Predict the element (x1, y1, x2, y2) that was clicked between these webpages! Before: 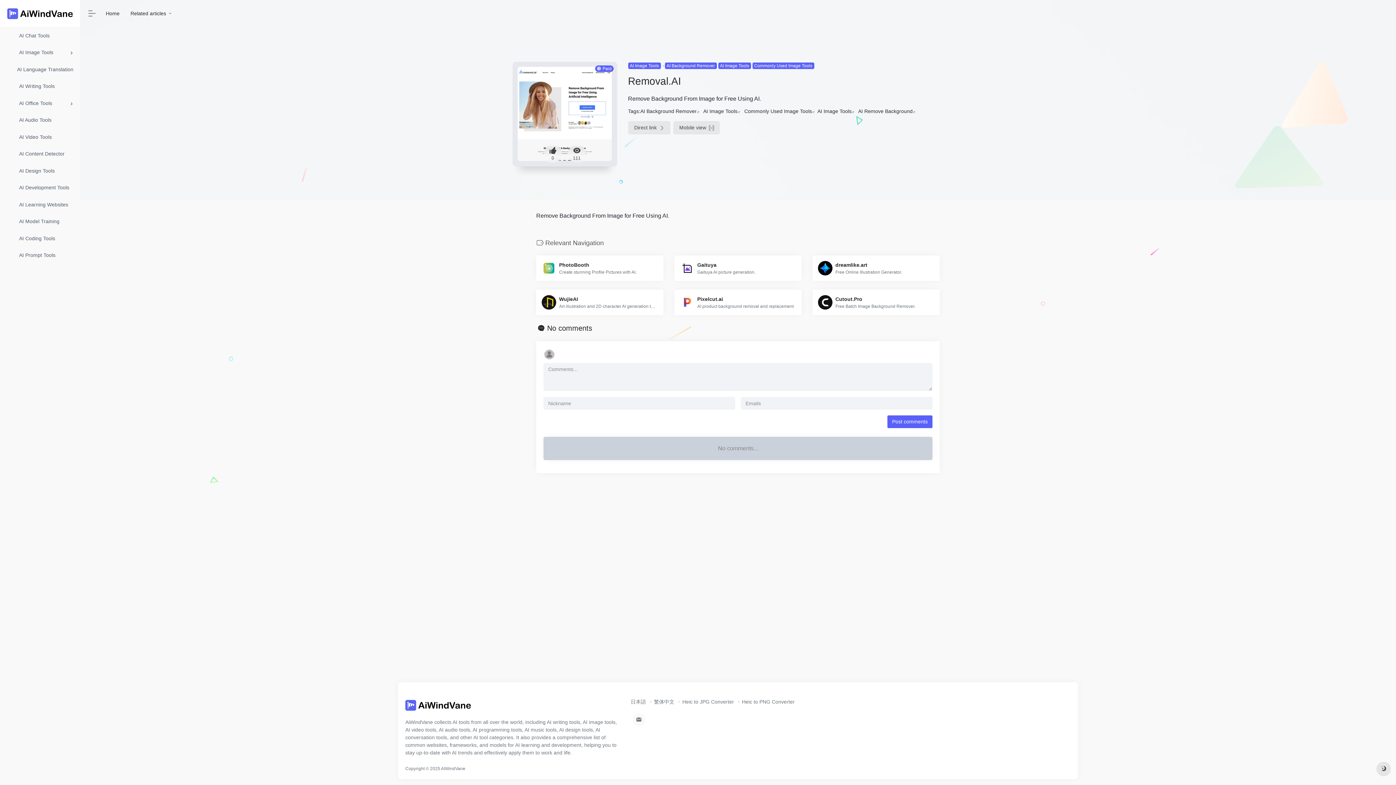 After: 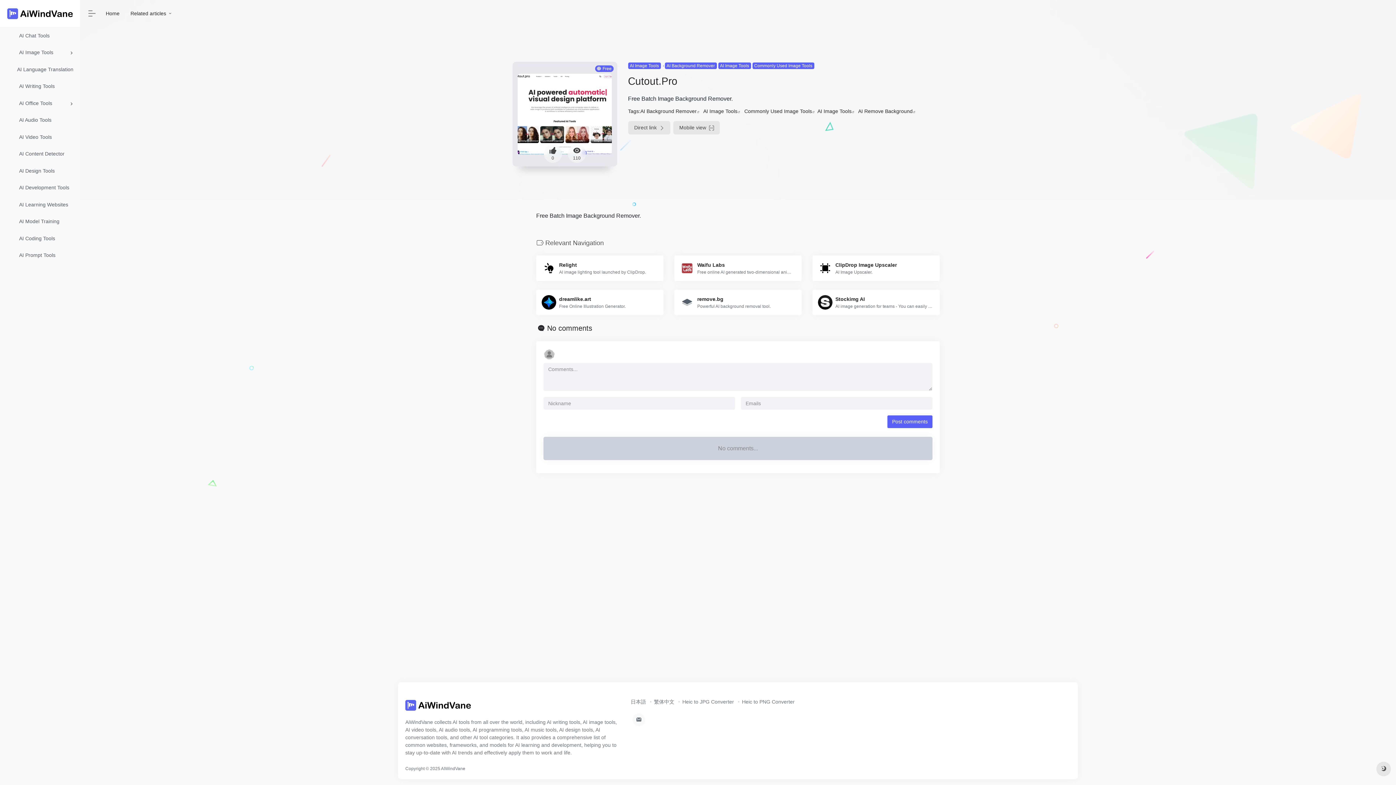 Action: label: Cutout.Pro

Free Batch Image Background Remover. bbox: (812, 289, 940, 315)